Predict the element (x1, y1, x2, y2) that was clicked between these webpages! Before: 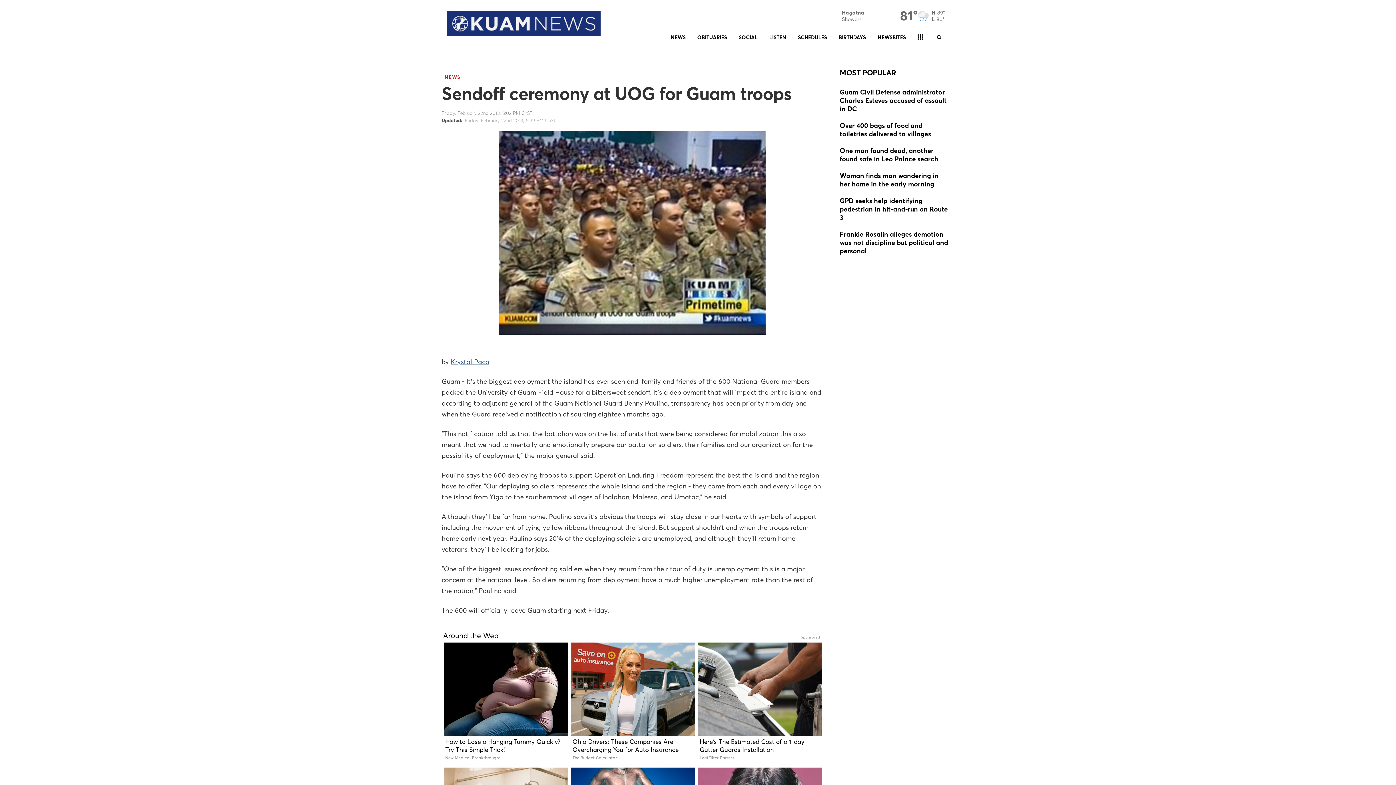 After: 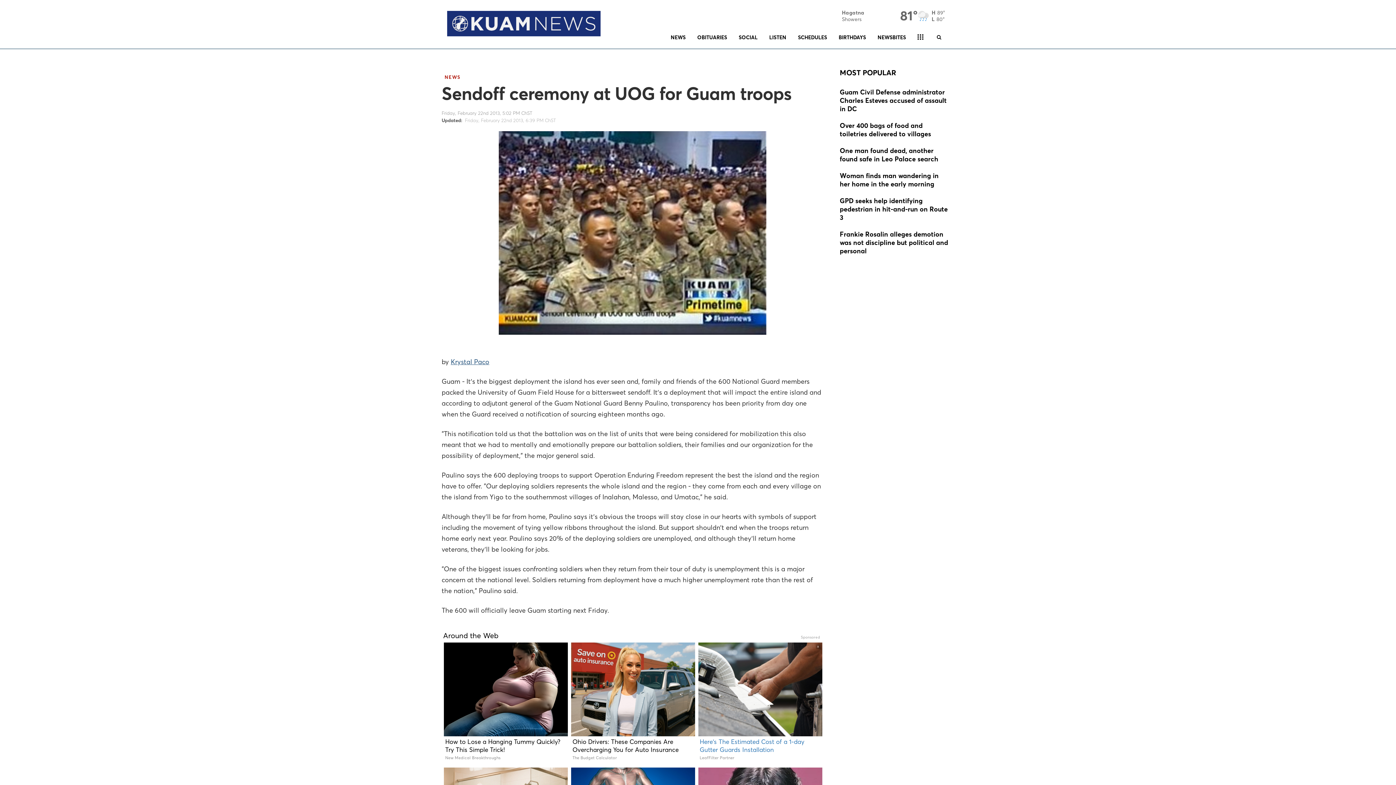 Action: bbox: (697, 642, 822, 765) label: Here's The Estimated Cost of a 1-day Gutter Guards Installation
LeafFilter Partner